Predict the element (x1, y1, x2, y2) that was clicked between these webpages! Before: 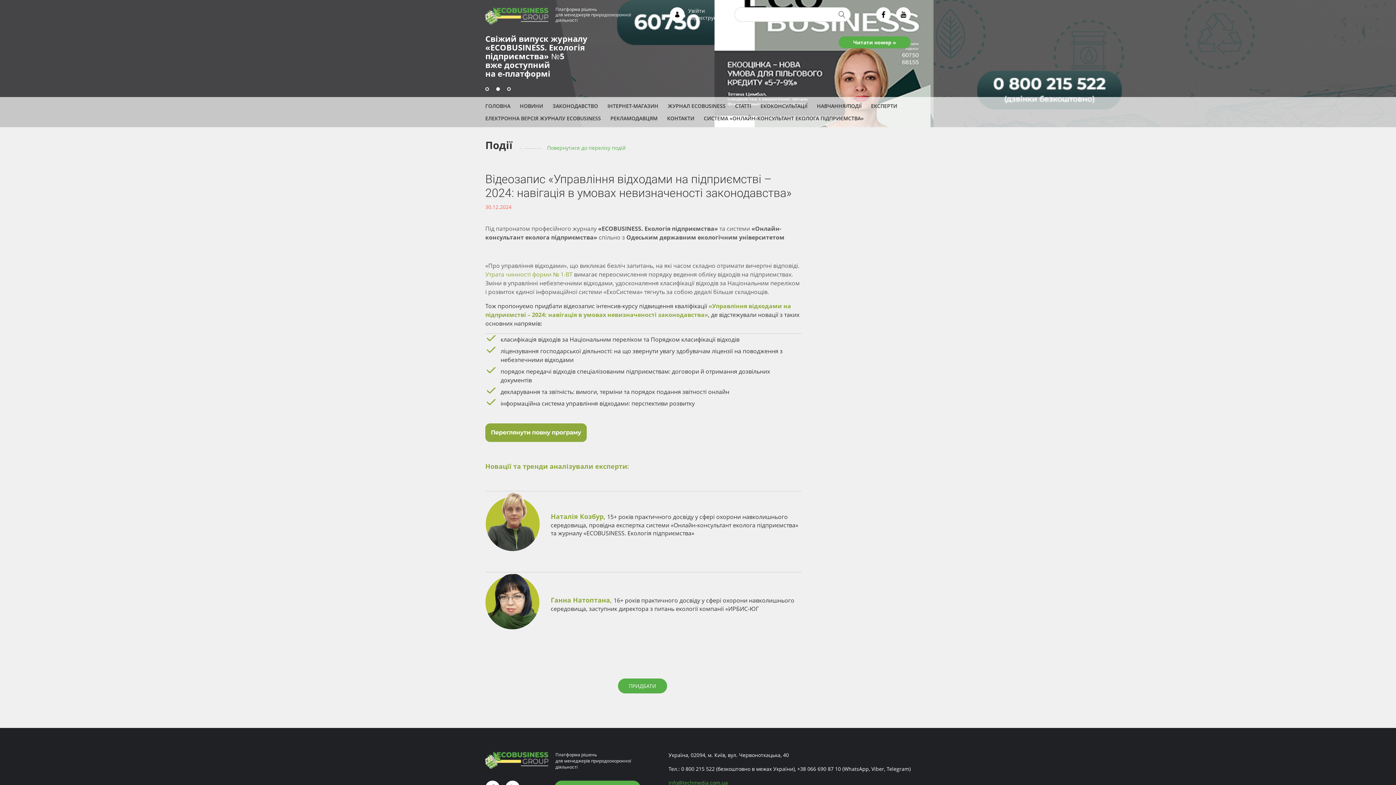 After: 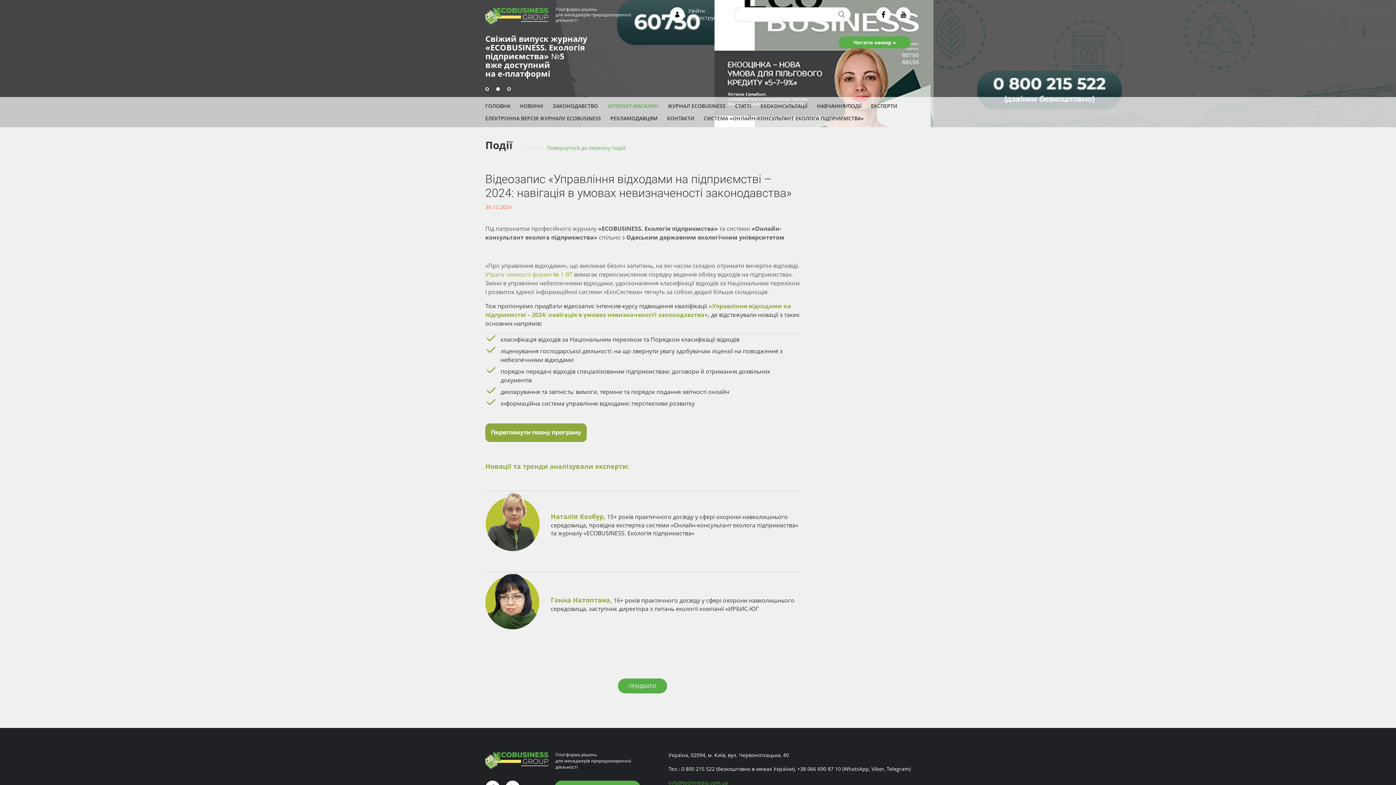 Action: label: ІНТЕРНЕТ-МАГАЗИН bbox: (607, 102, 658, 109)